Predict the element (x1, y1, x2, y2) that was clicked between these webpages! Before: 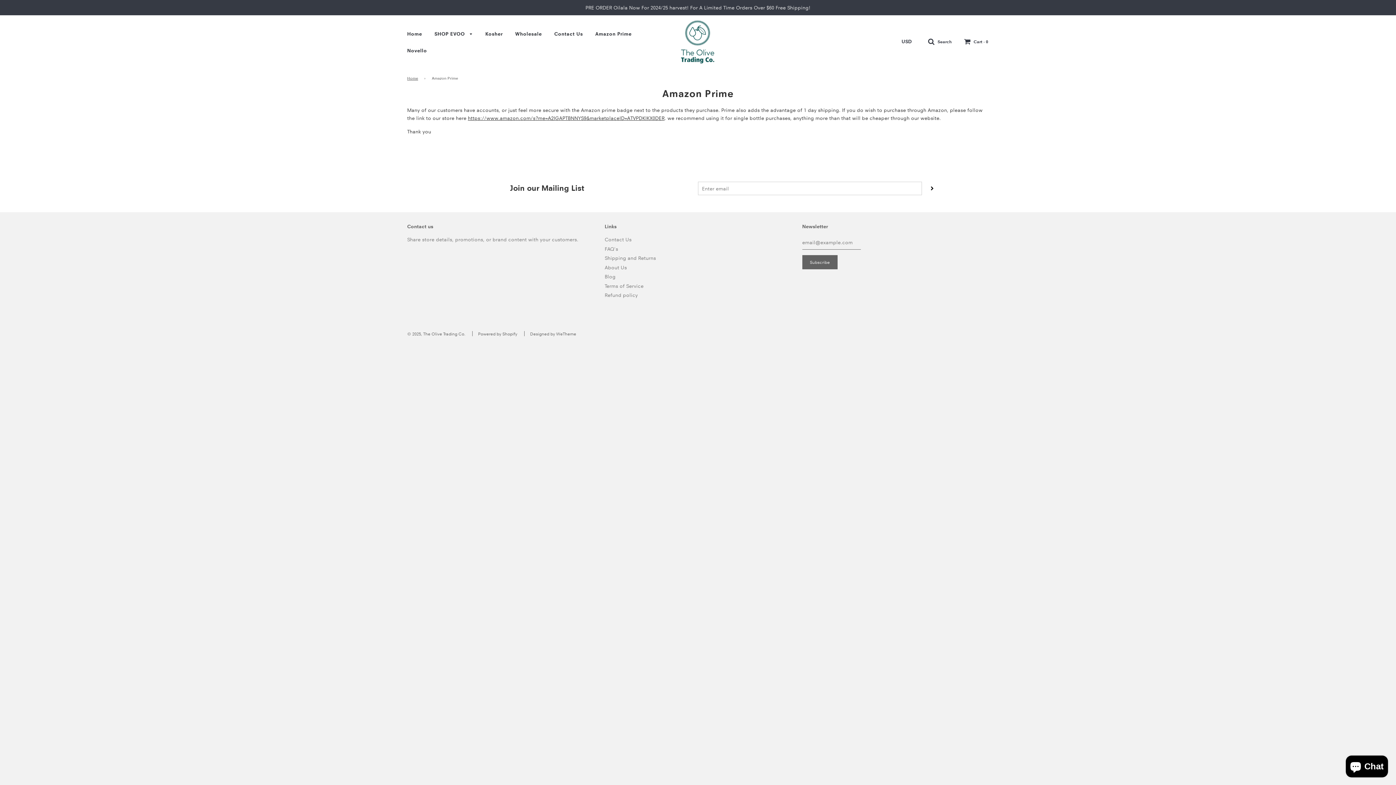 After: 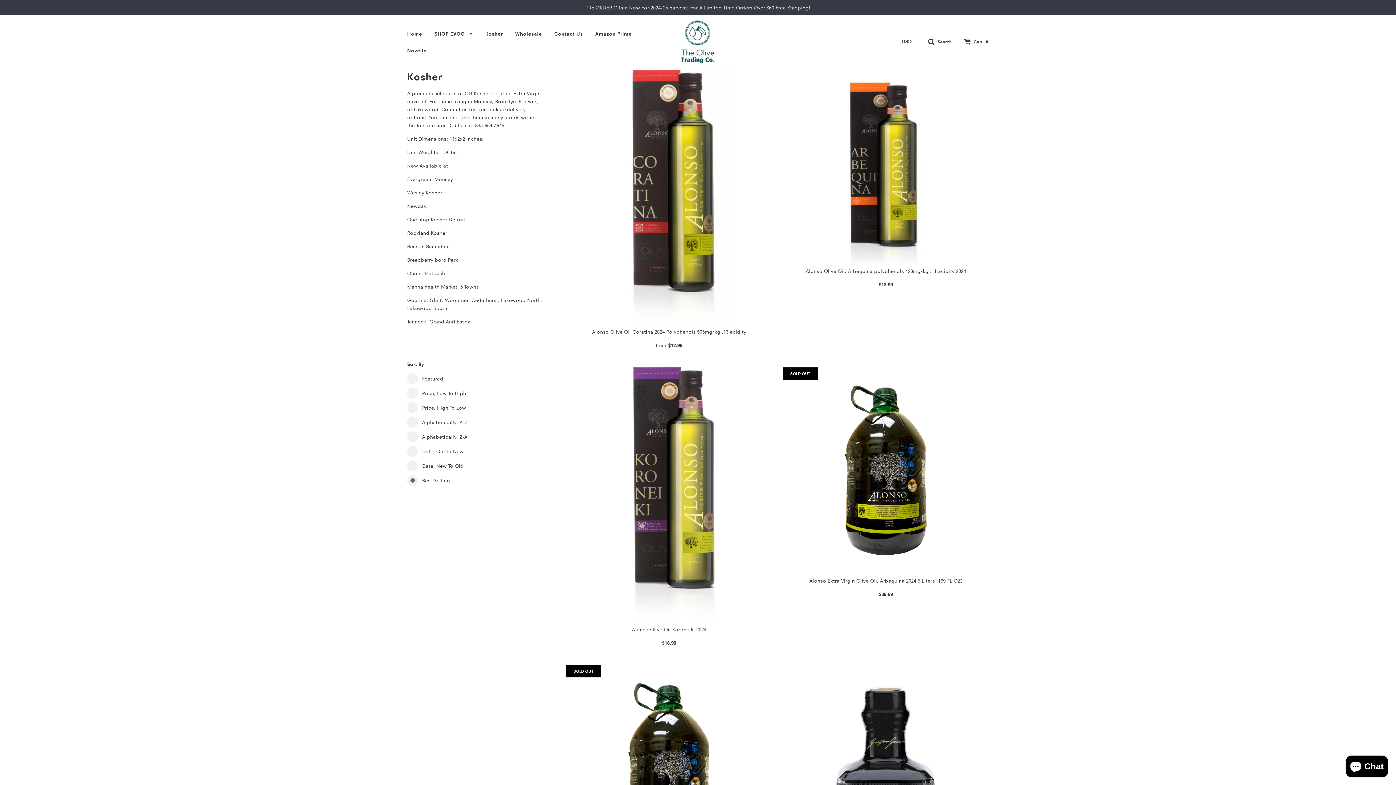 Action: label: Kosher bbox: (480, 25, 508, 41)